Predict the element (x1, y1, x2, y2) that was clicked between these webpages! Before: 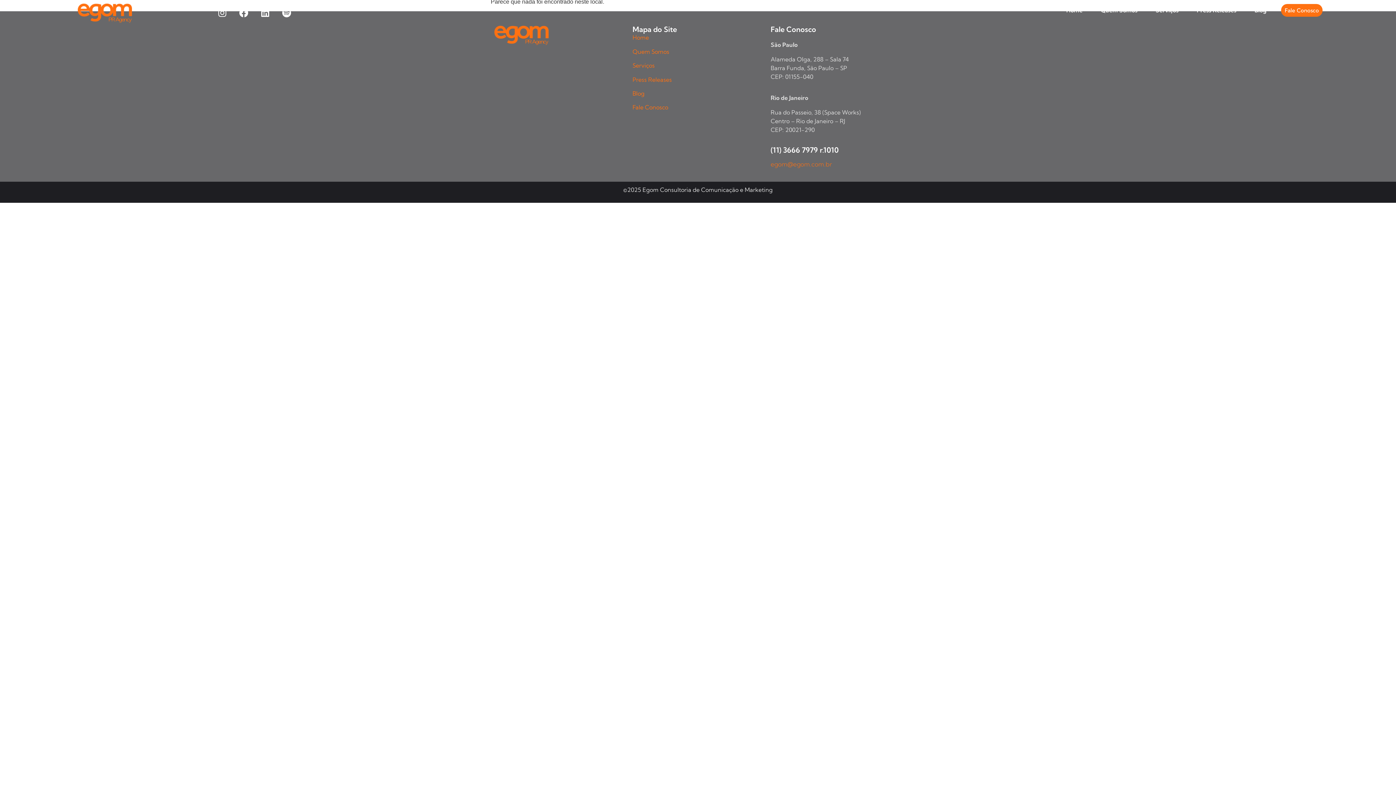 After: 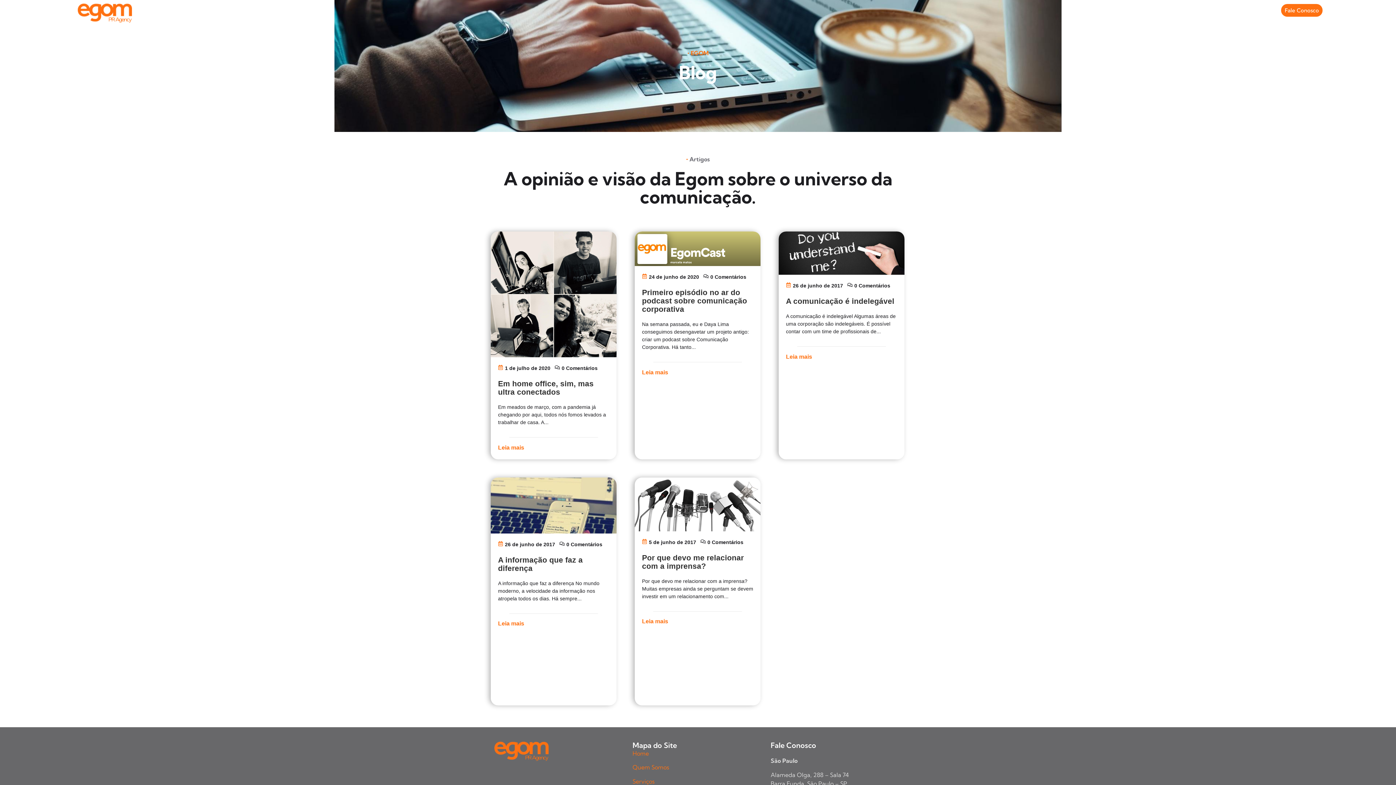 Action: label: Blog bbox: (632, 89, 644, 97)